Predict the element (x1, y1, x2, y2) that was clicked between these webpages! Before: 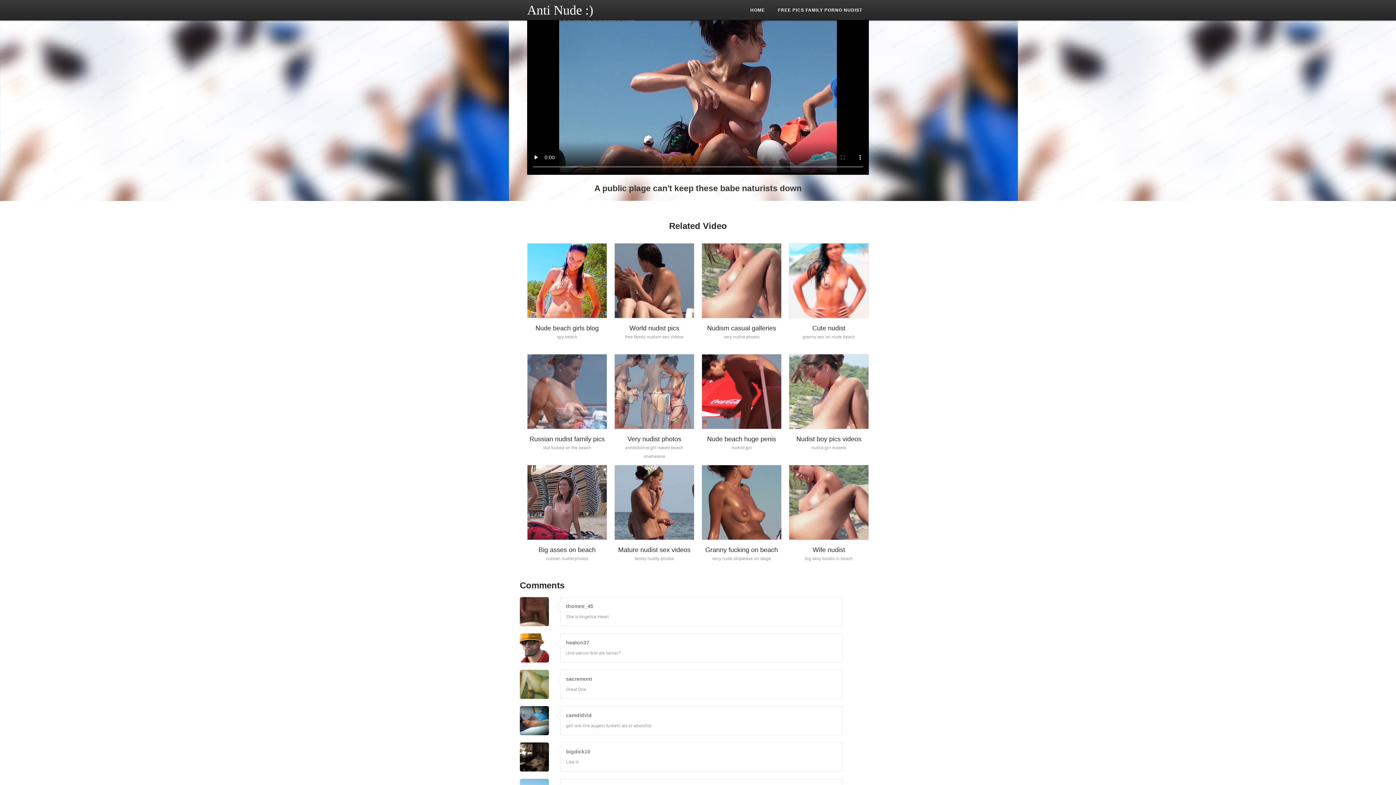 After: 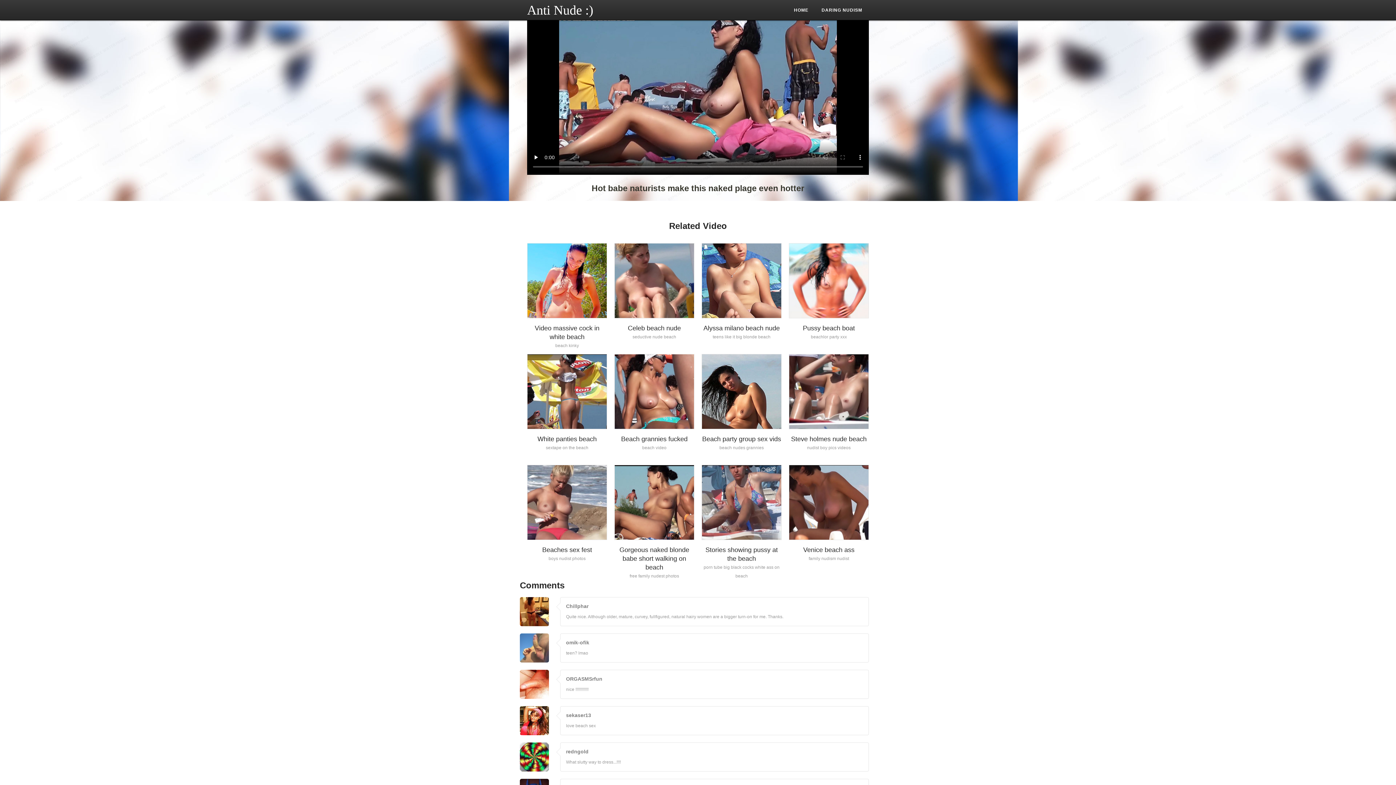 Action: bbox: (538, 545, 595, 554) label: Big asses on beach